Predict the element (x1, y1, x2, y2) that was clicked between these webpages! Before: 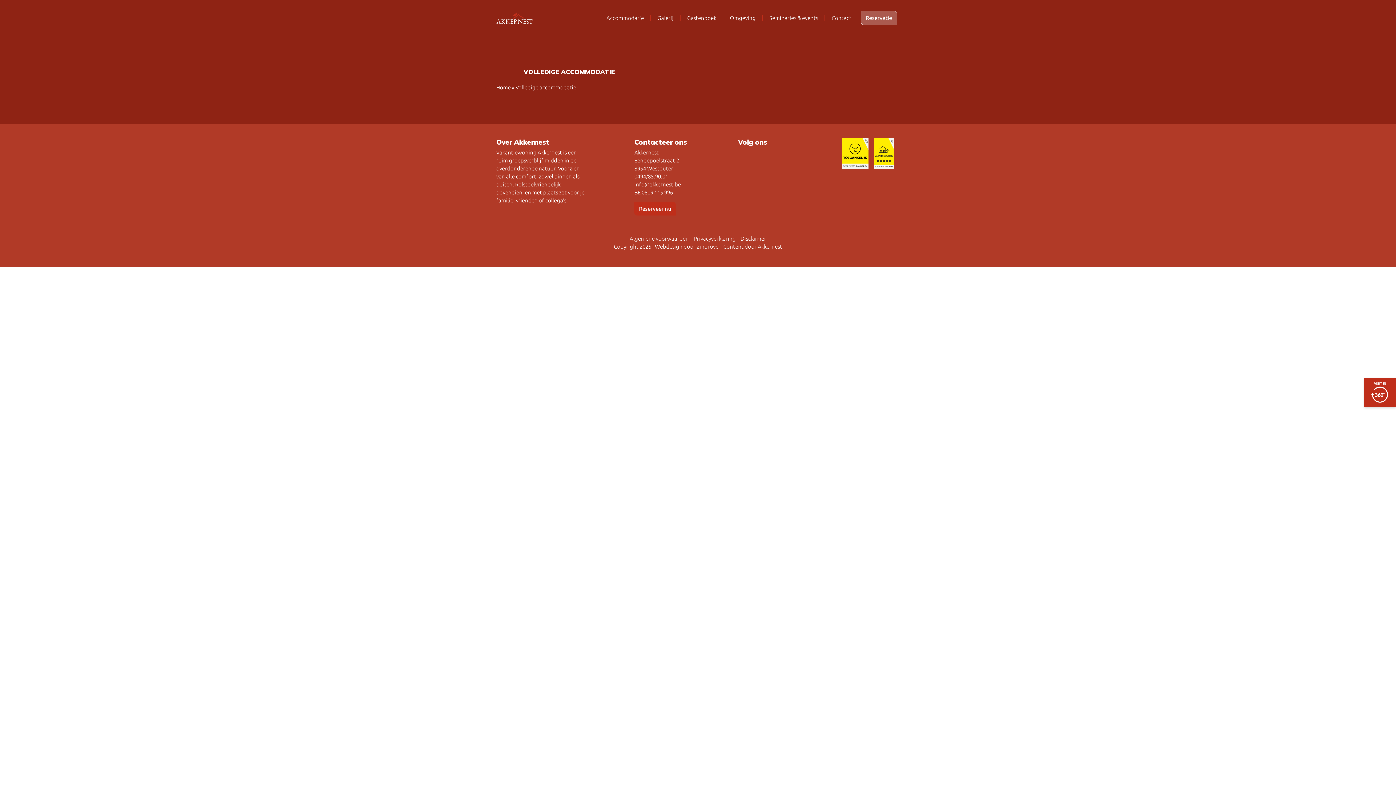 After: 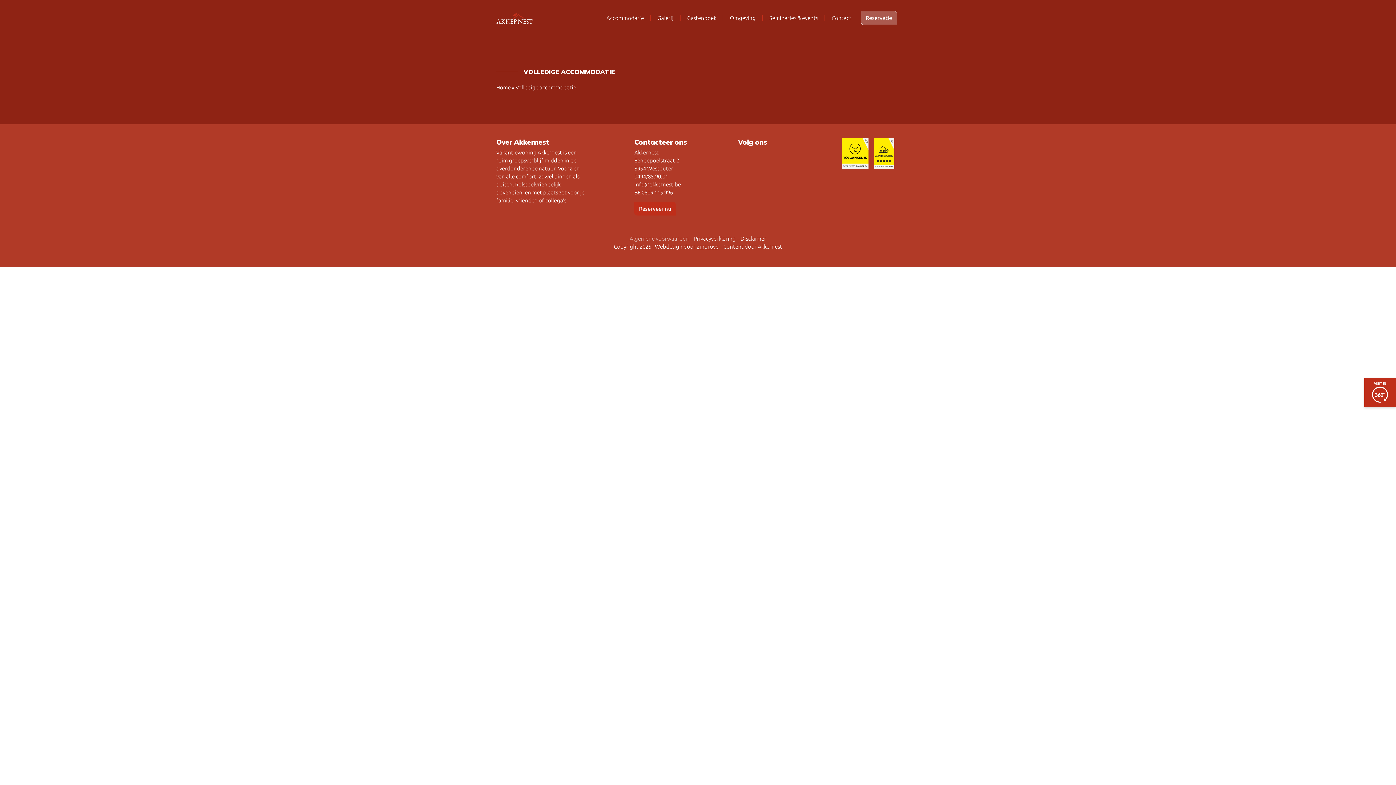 Action: label: Algemene voorwaarden bbox: (629, 235, 689, 241)